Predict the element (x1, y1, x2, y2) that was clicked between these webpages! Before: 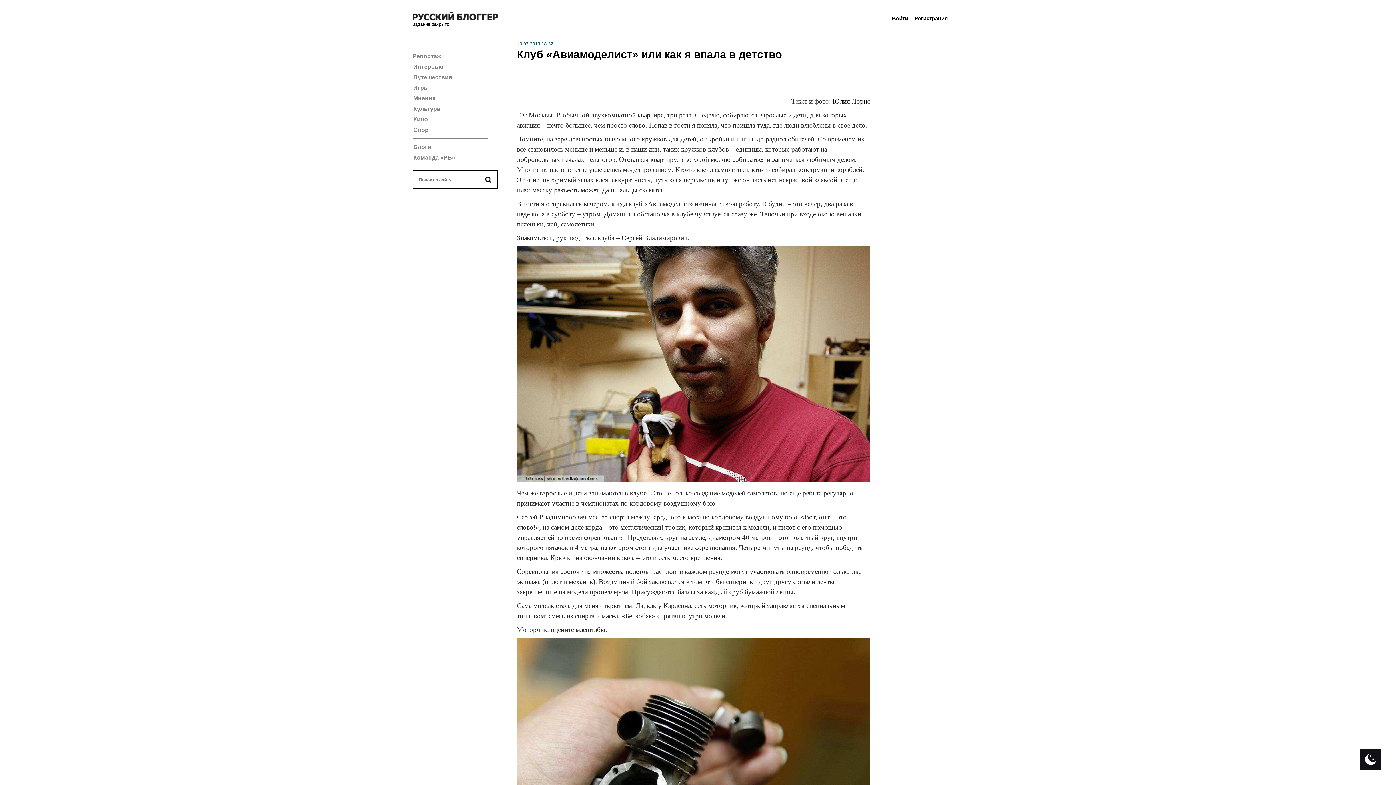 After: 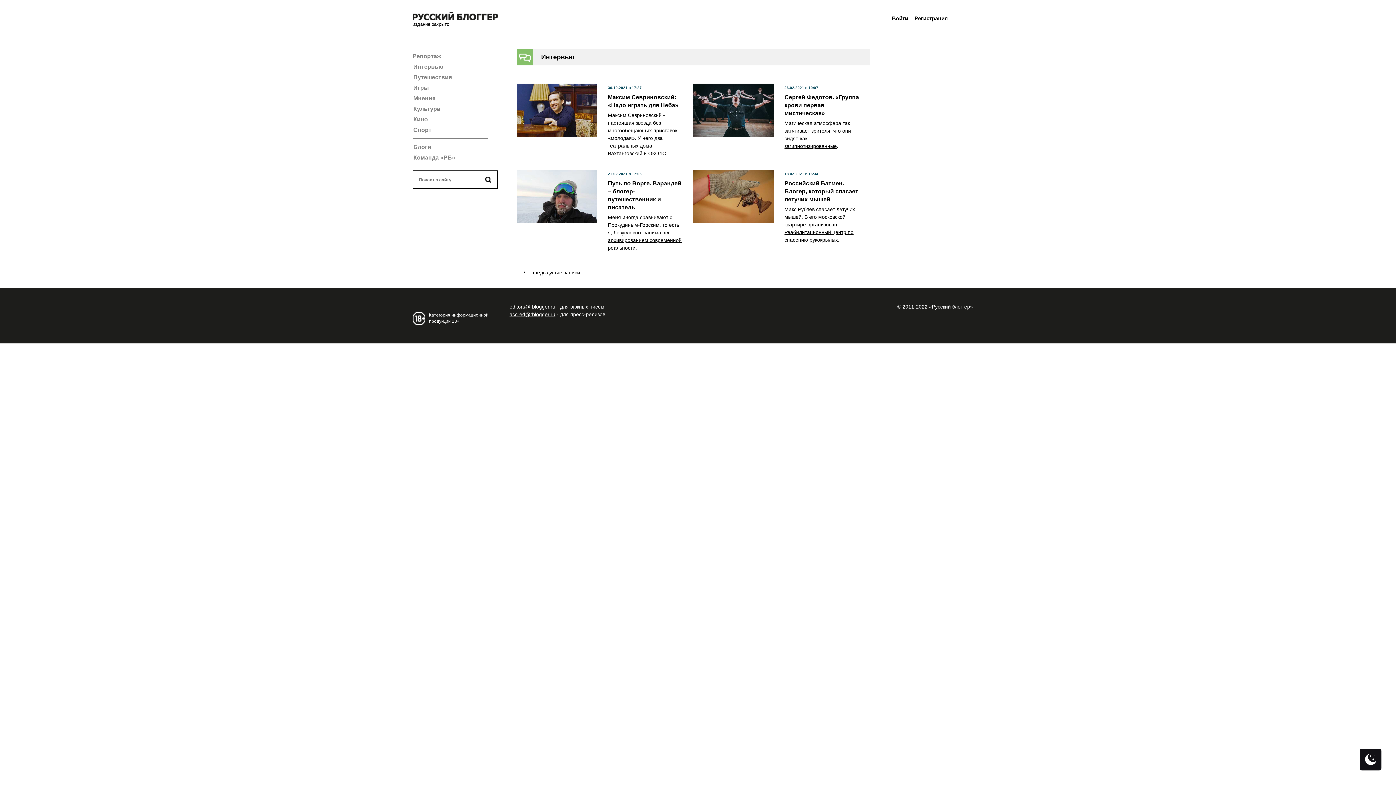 Action: label: Интервью bbox: (413, 62, 488, 70)